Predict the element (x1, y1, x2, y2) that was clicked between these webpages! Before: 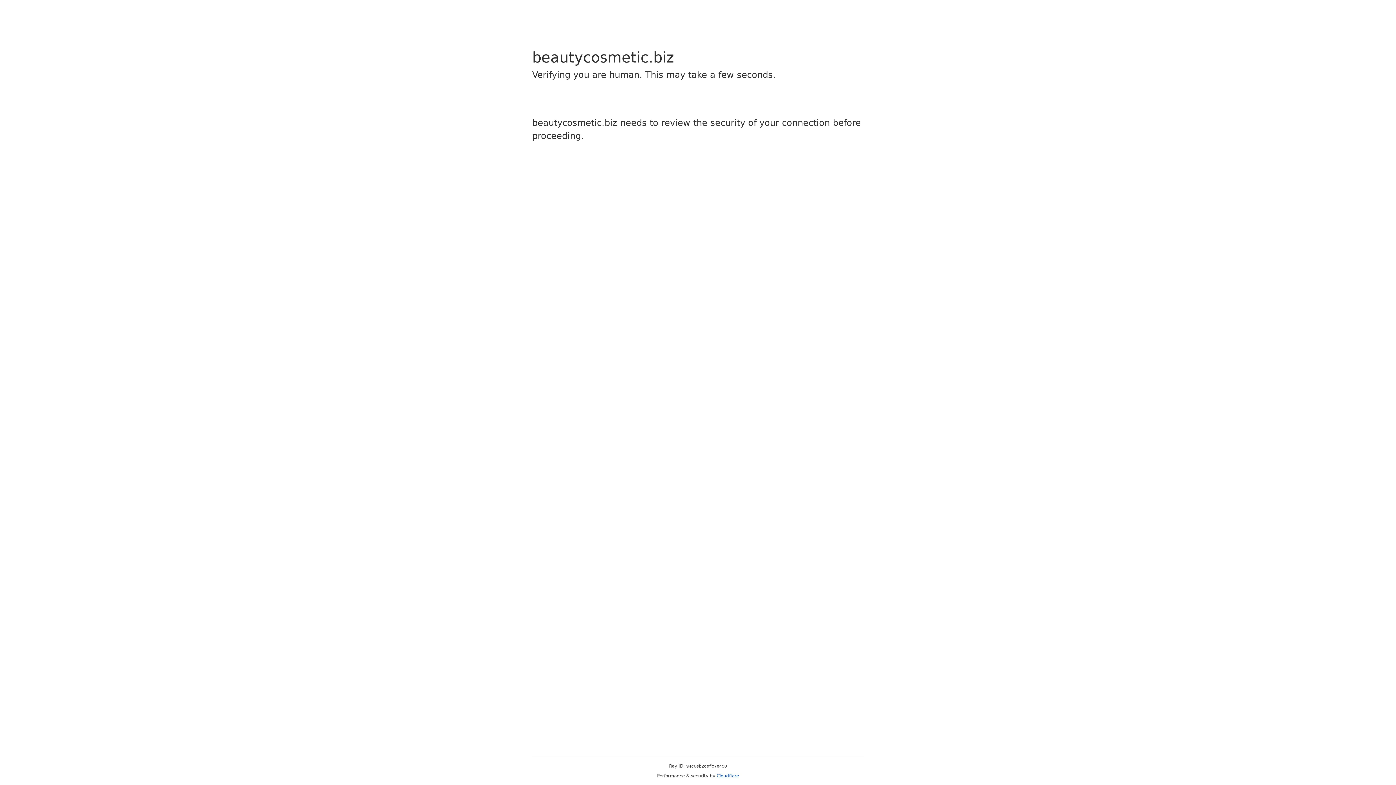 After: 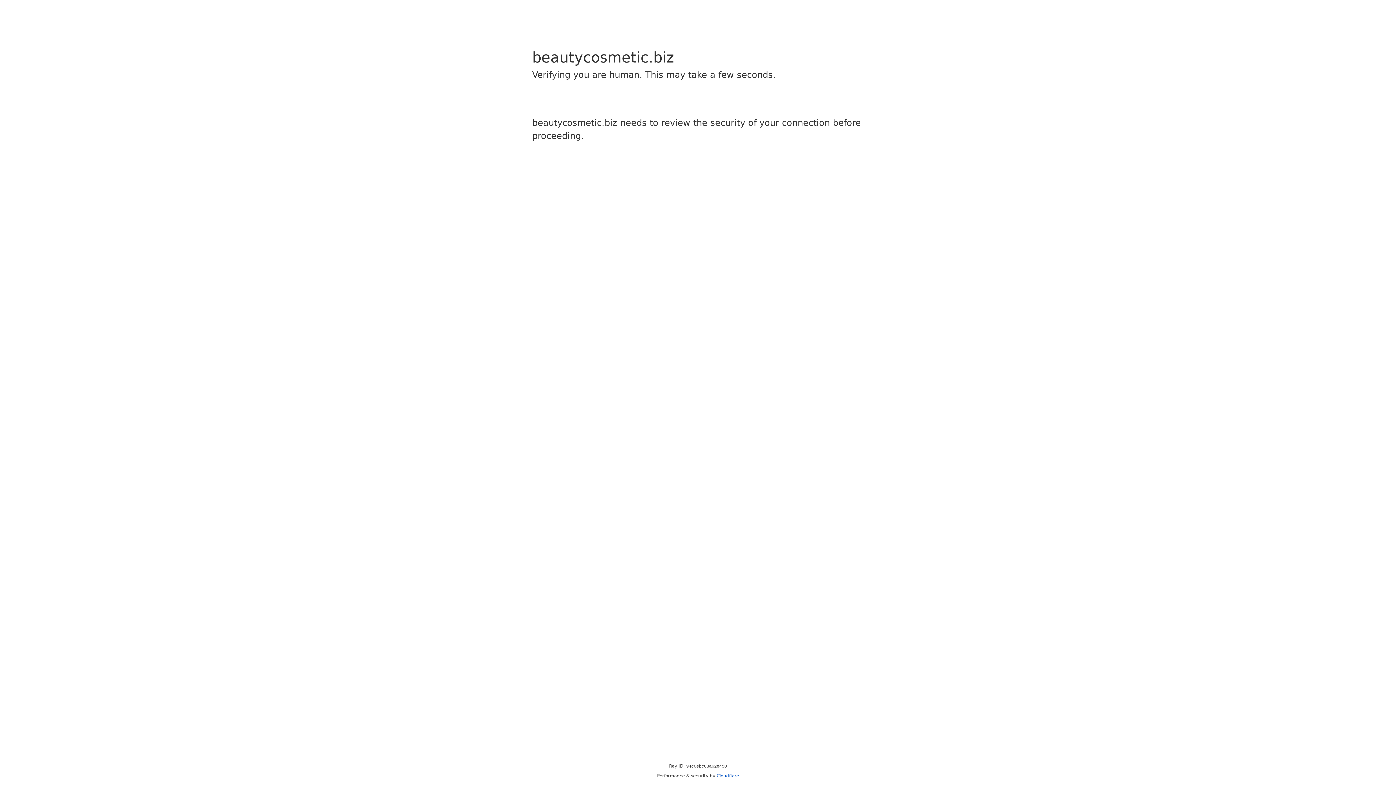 Action: label: Cloudflare bbox: (716, 773, 739, 778)